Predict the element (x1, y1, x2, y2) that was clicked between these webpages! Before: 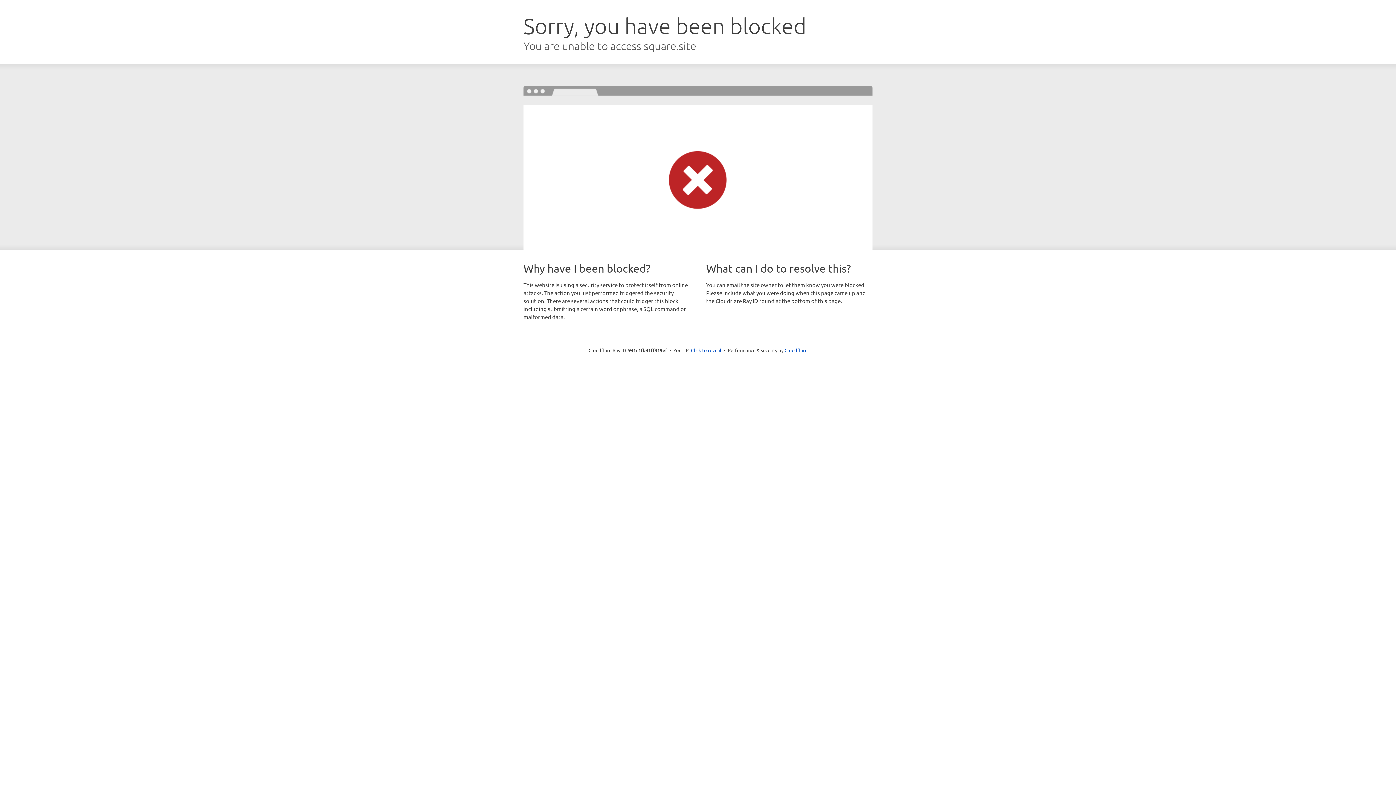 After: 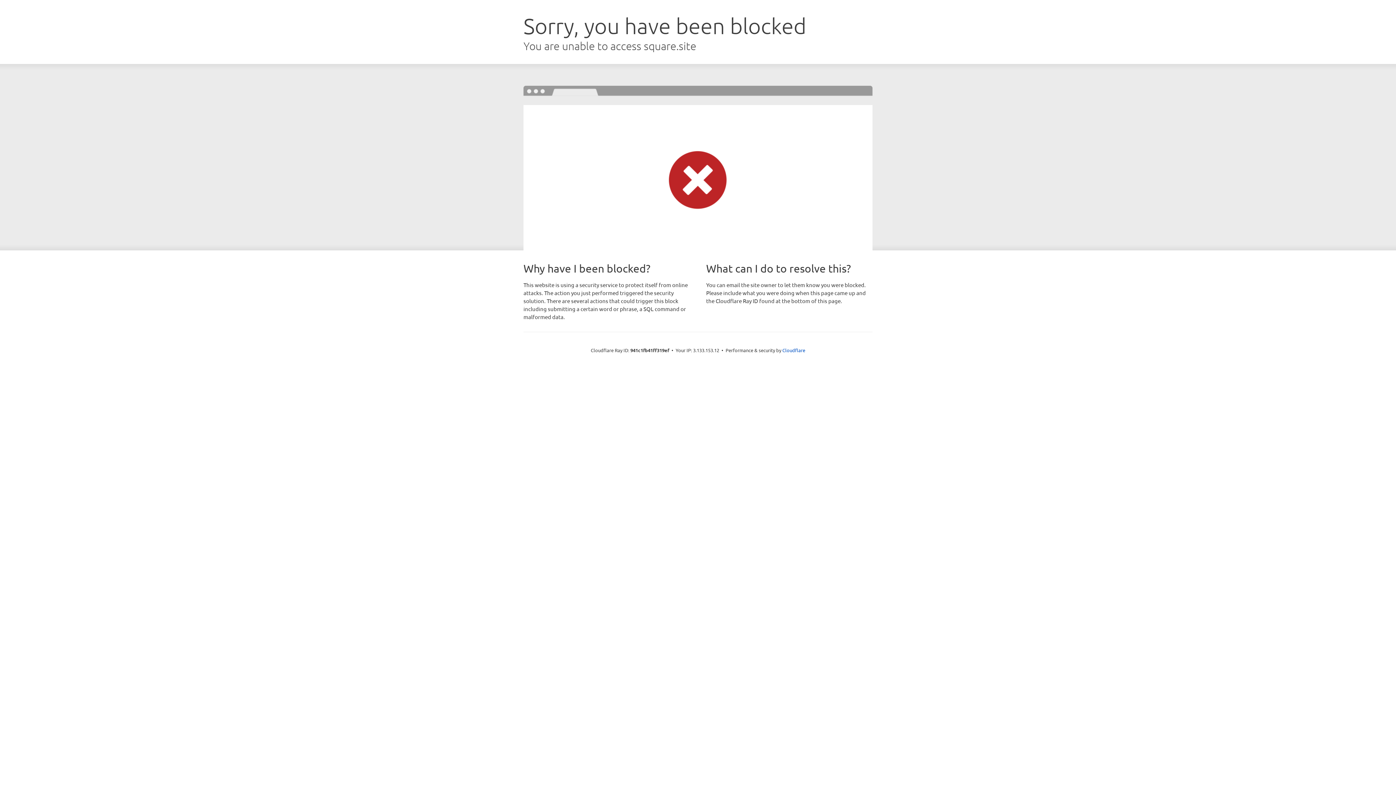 Action: label: Click to reveal bbox: (691, 346, 721, 353)